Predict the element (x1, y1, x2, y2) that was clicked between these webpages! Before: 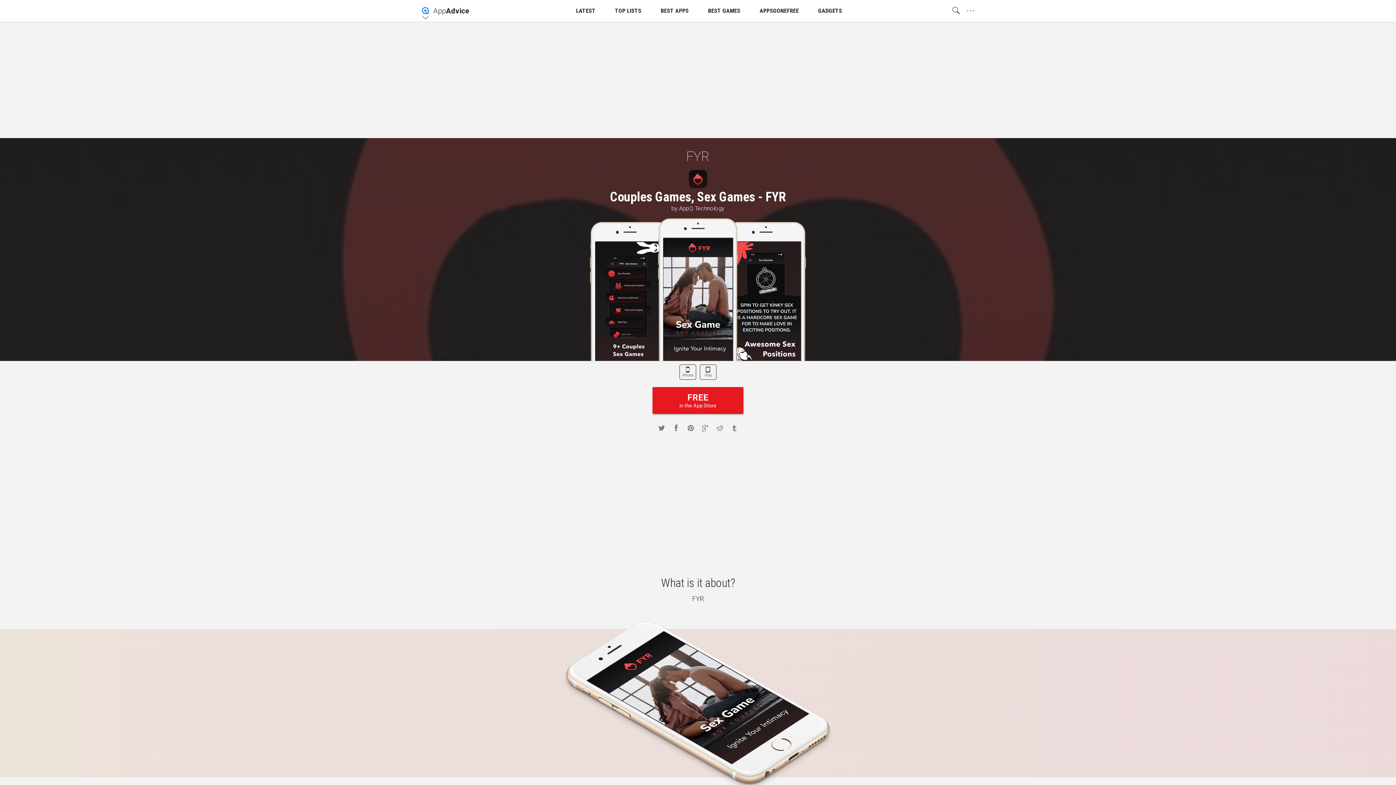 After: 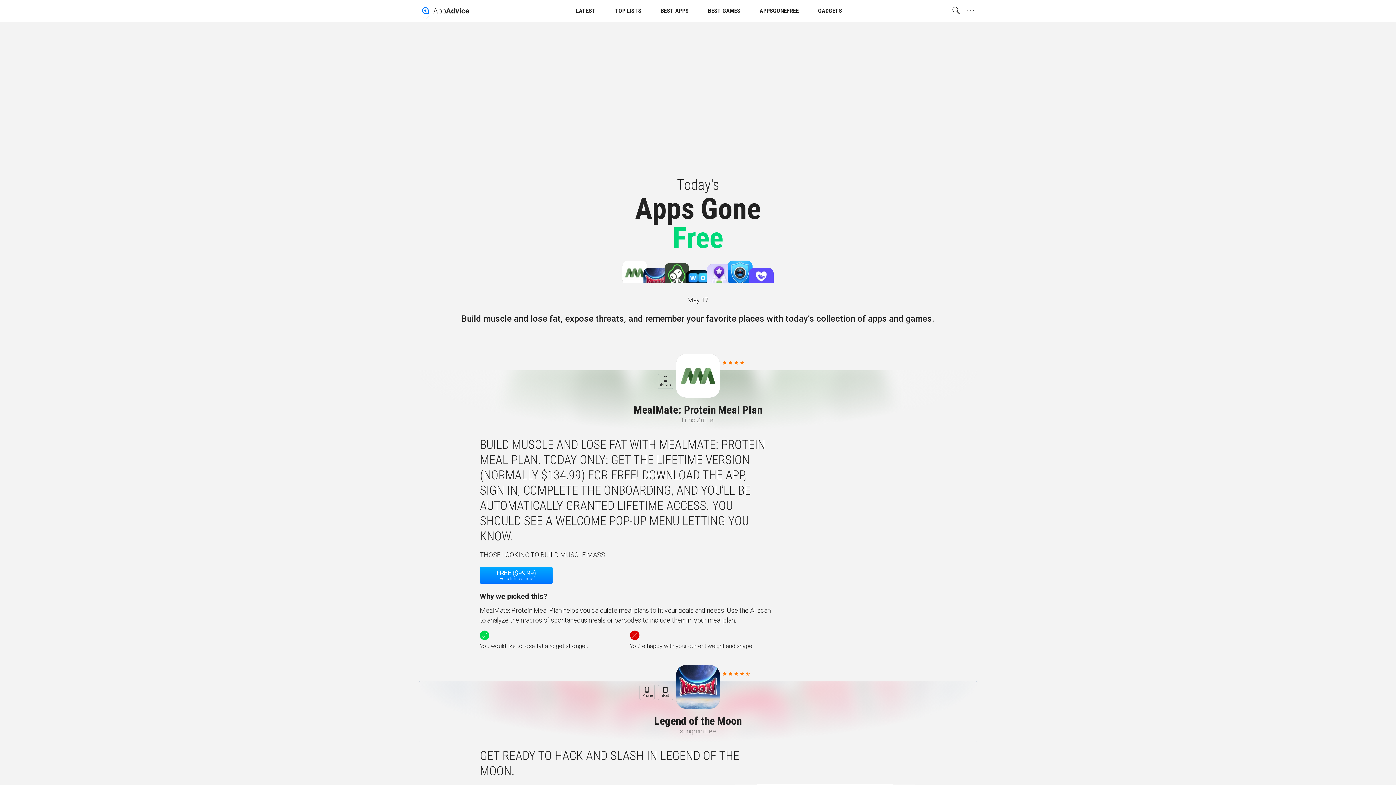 Action: label: APPSGONEFREE bbox: (756, 0, 802, 21)